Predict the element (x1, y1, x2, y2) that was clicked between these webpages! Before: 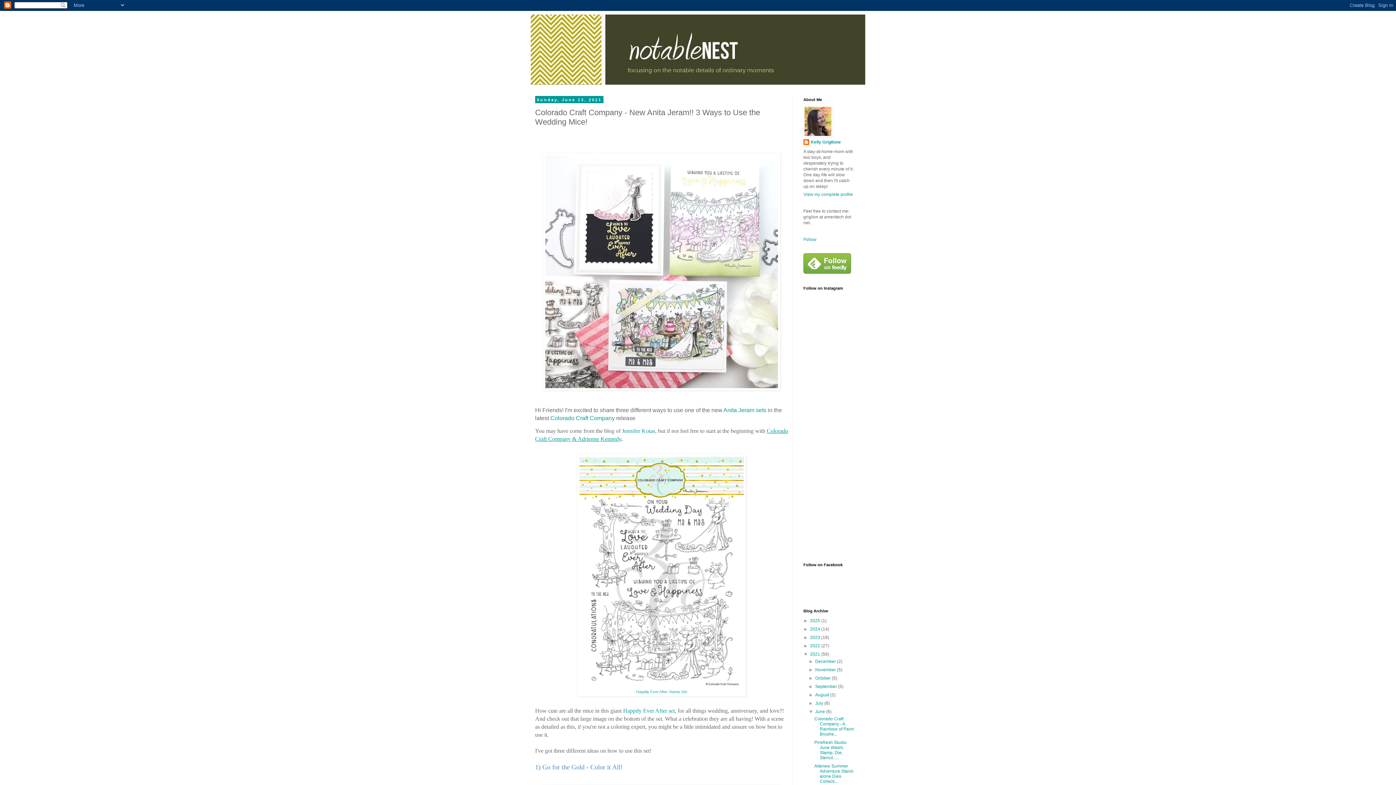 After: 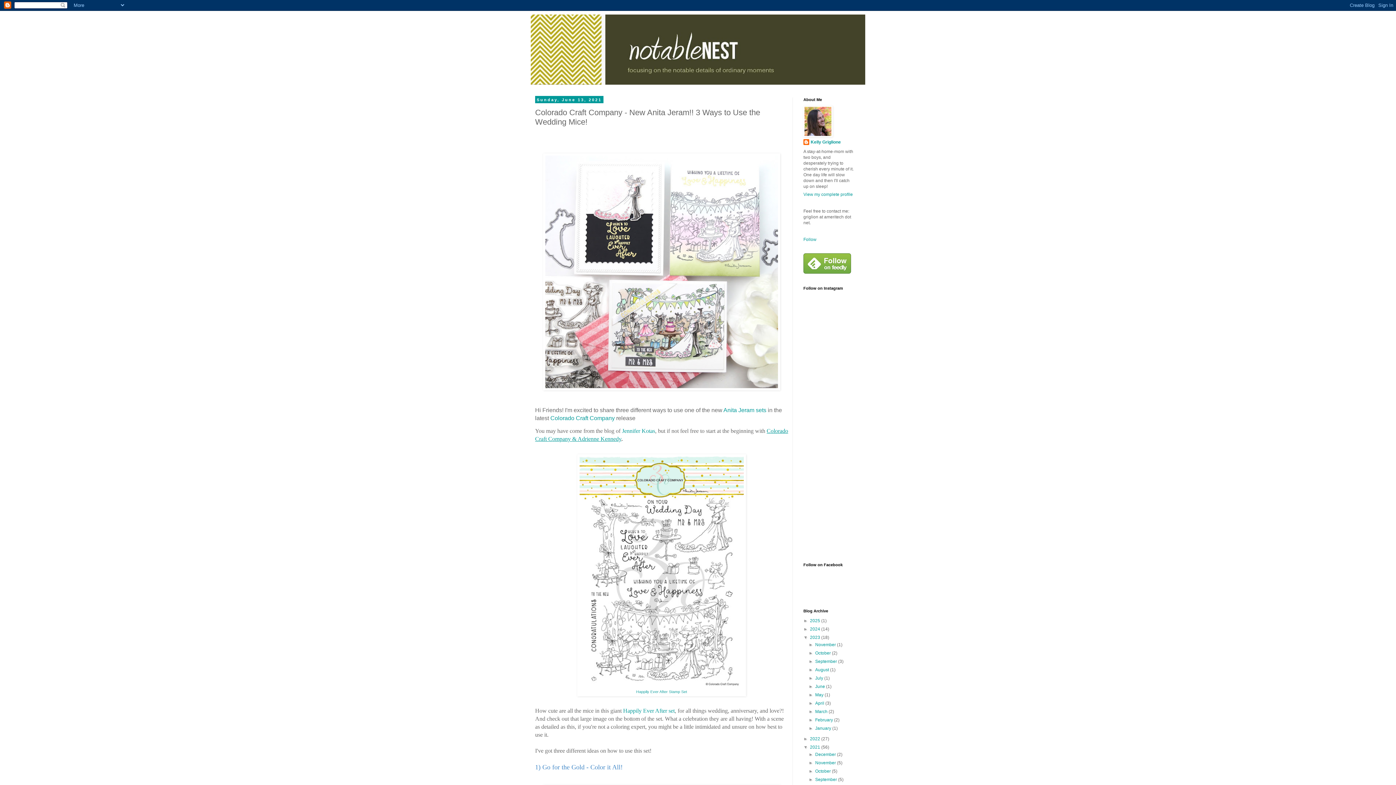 Action: label: ►   bbox: (803, 635, 810, 640)